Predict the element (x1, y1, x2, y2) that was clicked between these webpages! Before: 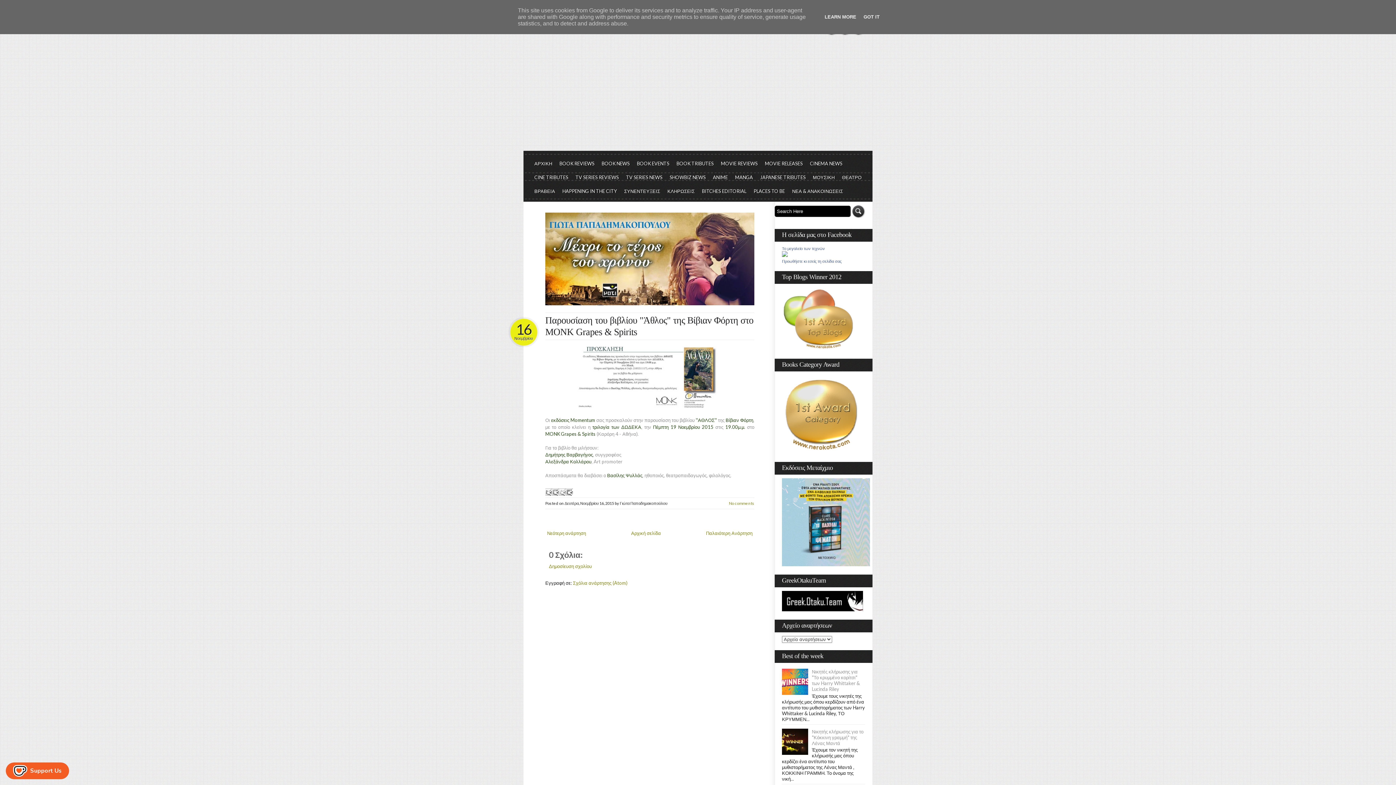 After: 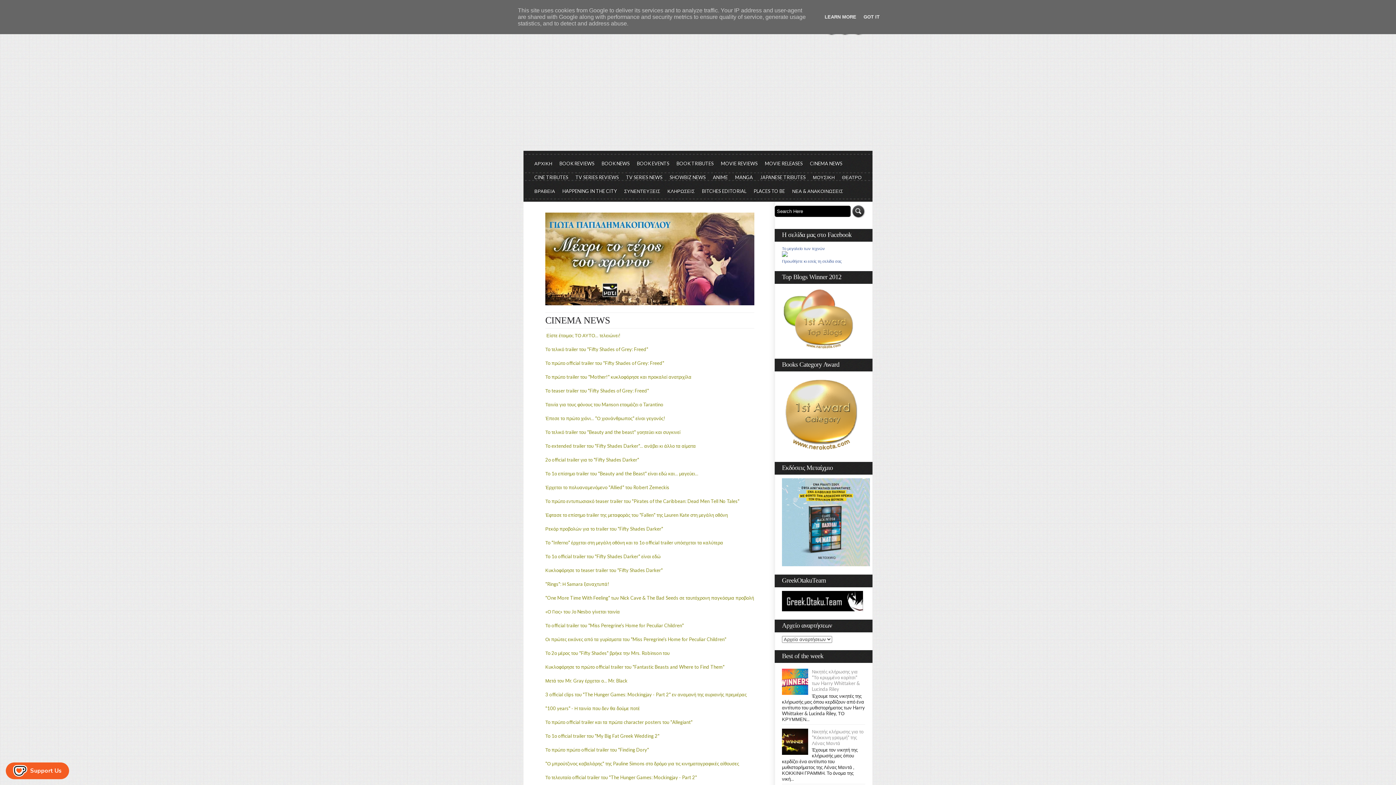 Action: label: CINEMA NEWS bbox: (806, 156, 846, 170)